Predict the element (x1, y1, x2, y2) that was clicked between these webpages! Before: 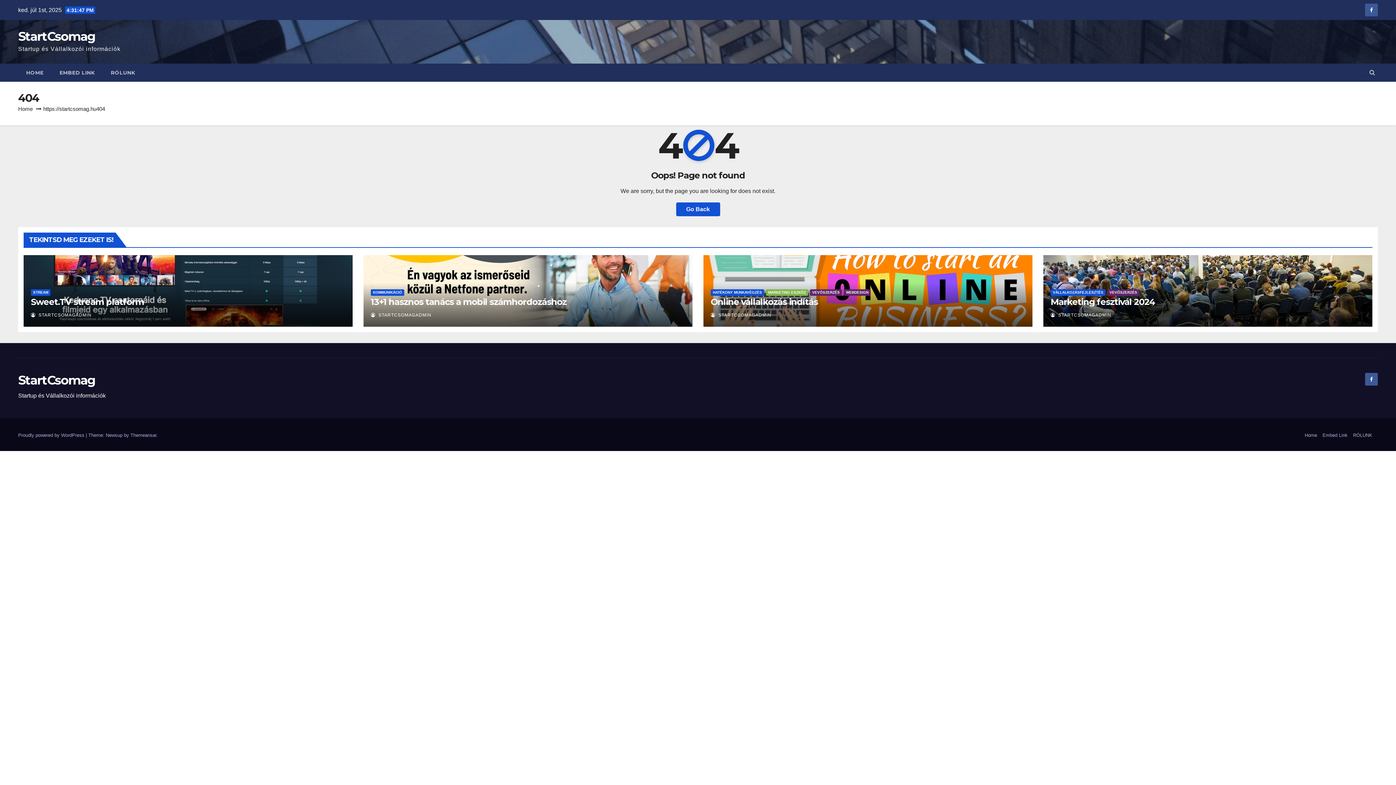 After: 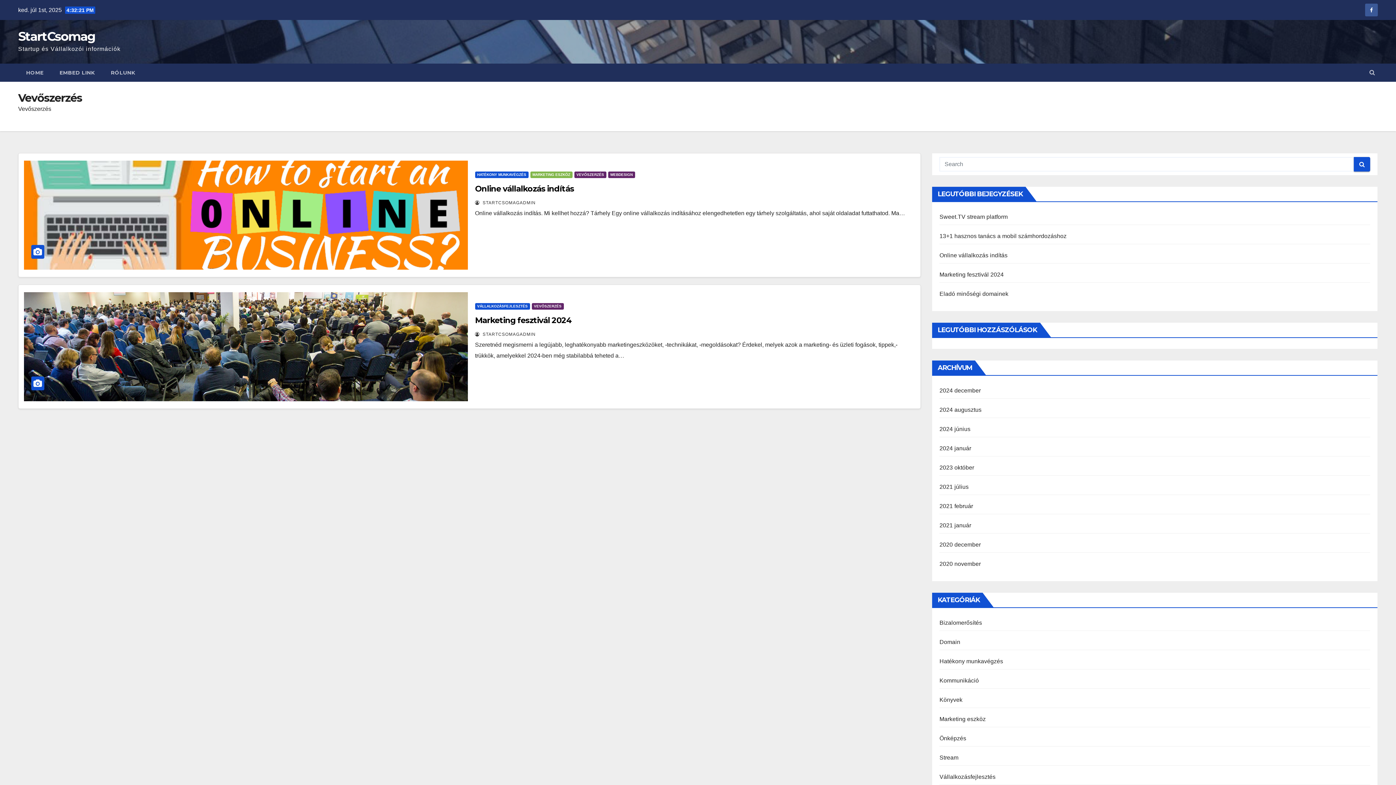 Action: label: VEVŐSZERZÉS bbox: (810, 289, 842, 296)